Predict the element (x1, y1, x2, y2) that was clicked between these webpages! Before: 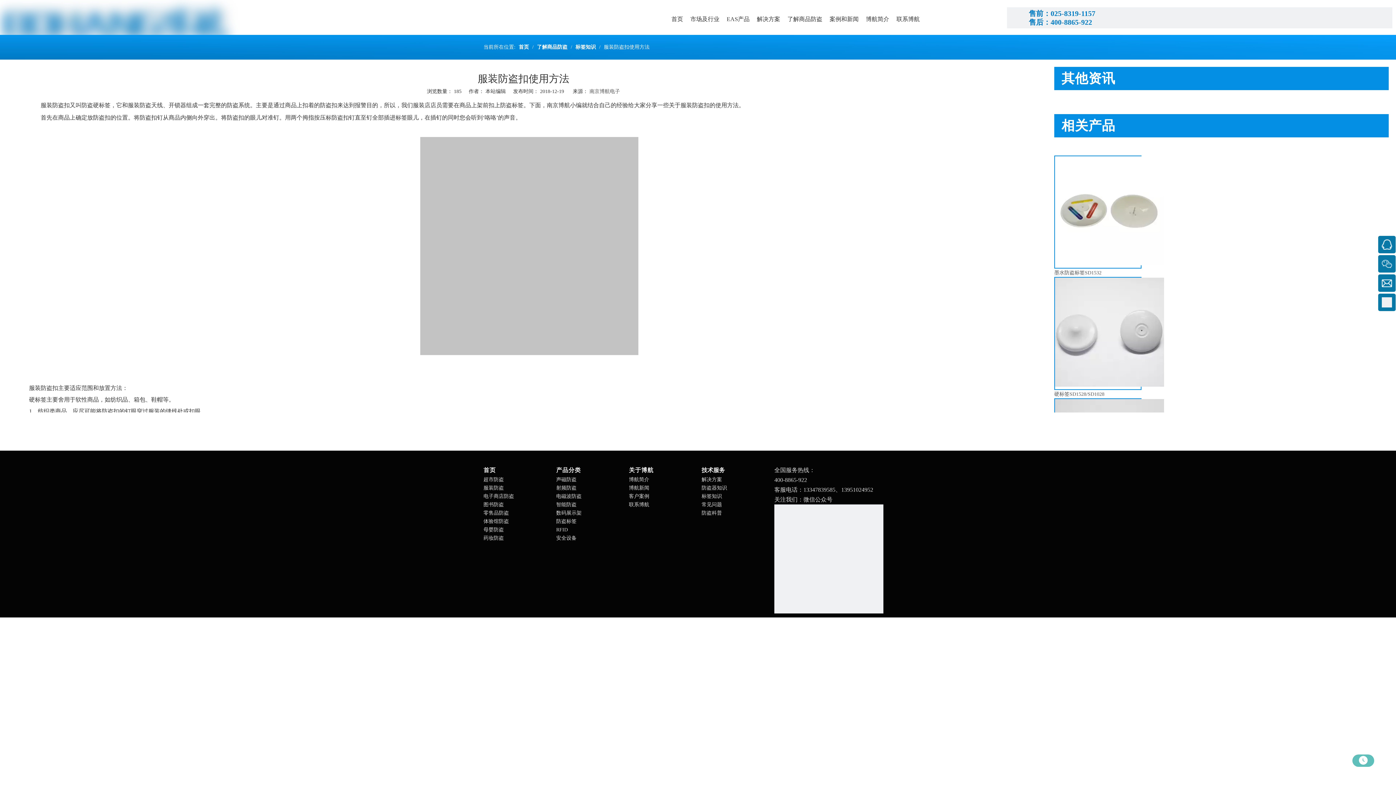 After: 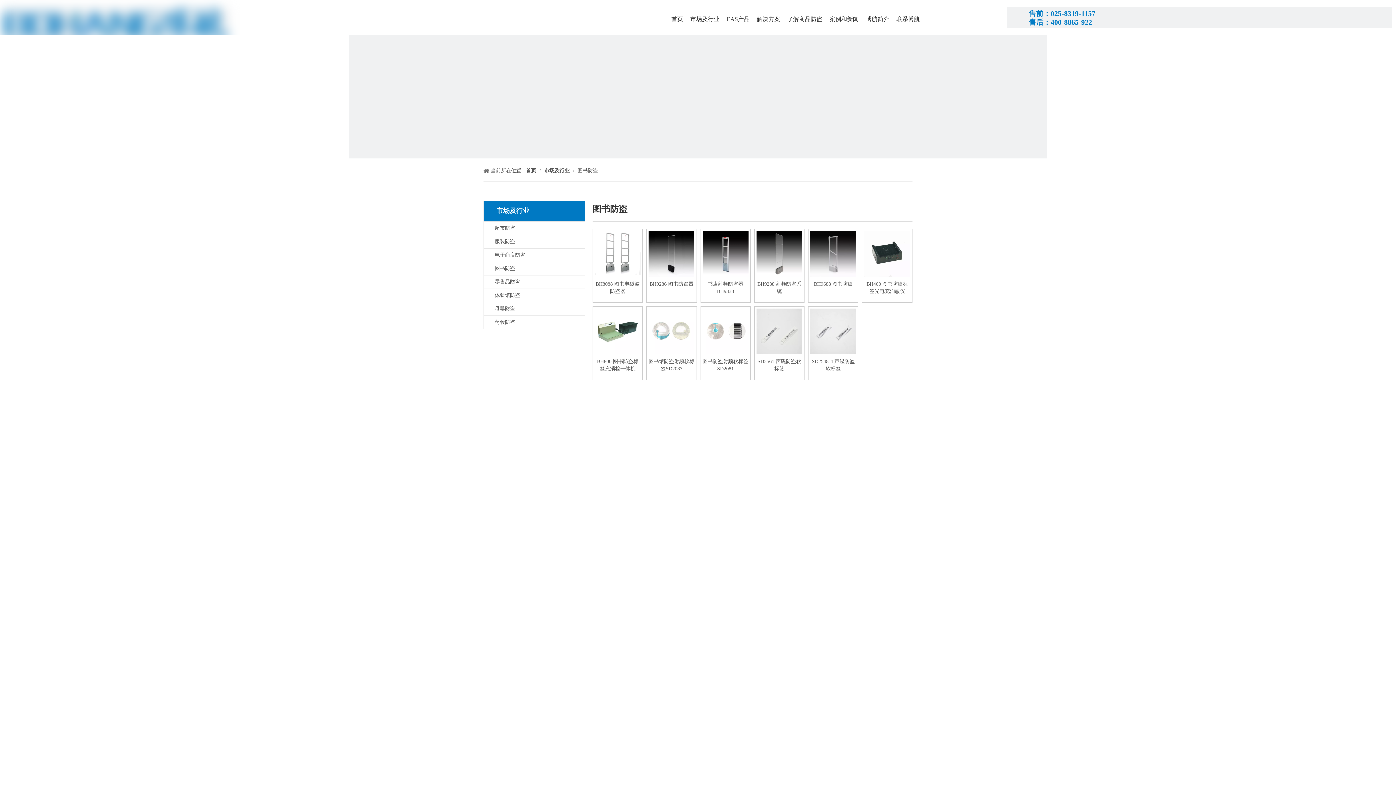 Action: label: 图书防盗 bbox: (483, 502, 504, 507)